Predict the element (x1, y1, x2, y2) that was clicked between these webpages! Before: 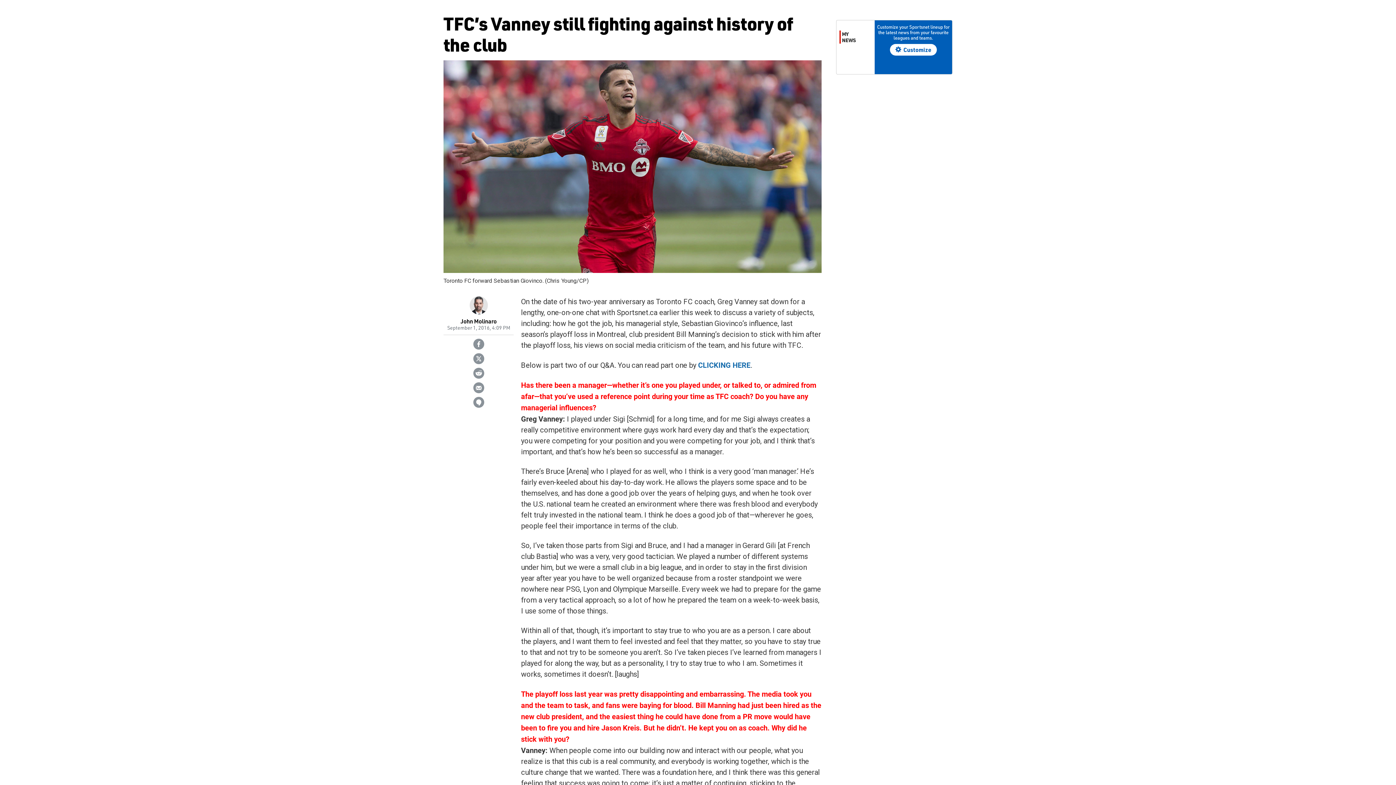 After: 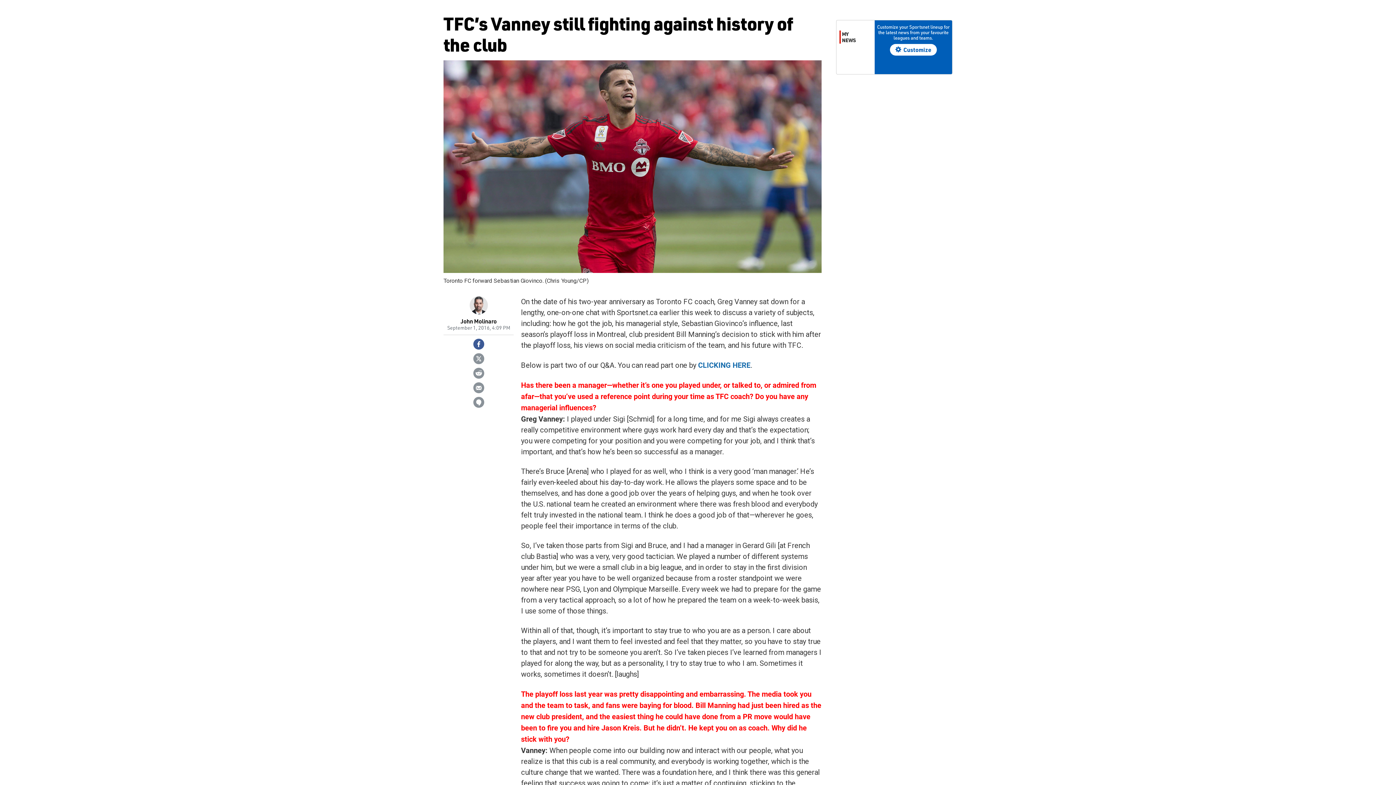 Action: bbox: (473, 338, 484, 349)